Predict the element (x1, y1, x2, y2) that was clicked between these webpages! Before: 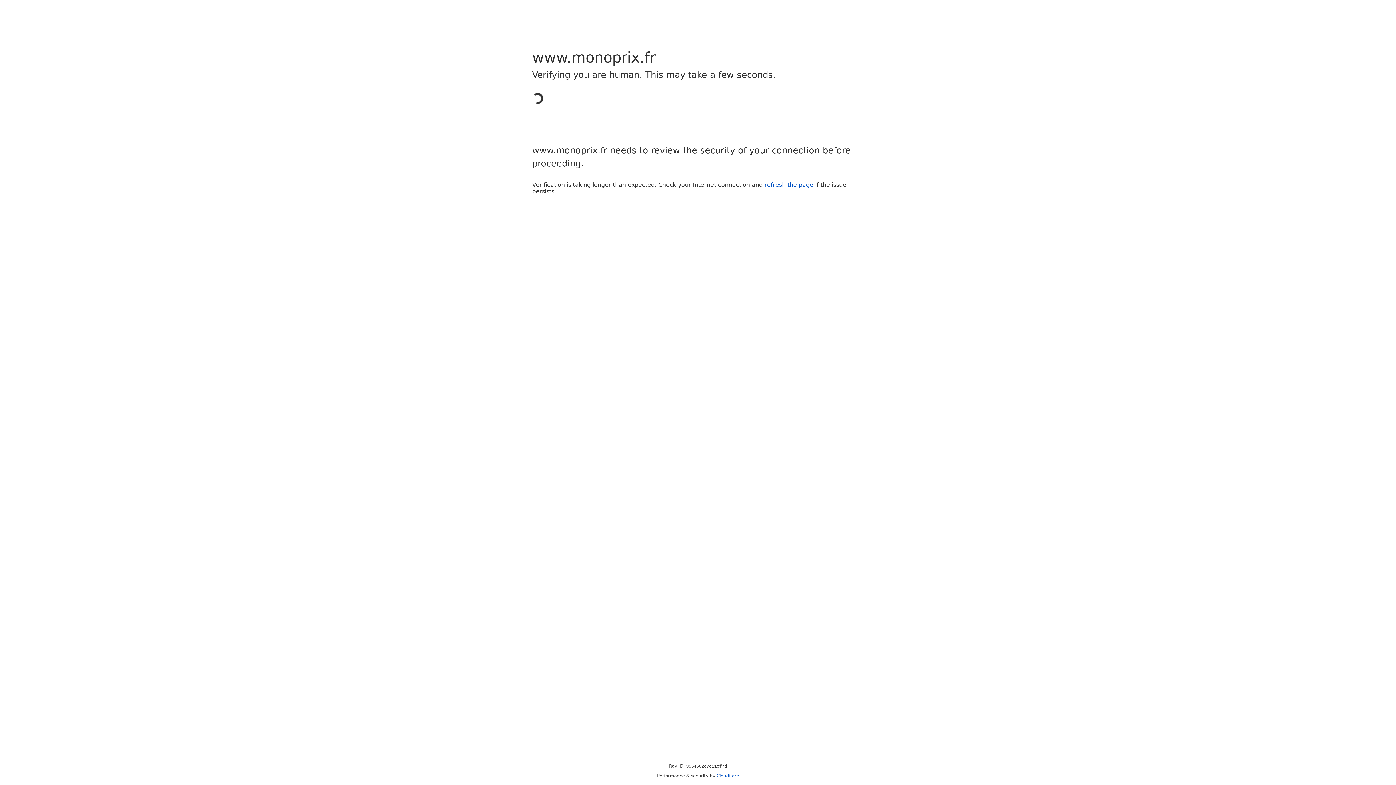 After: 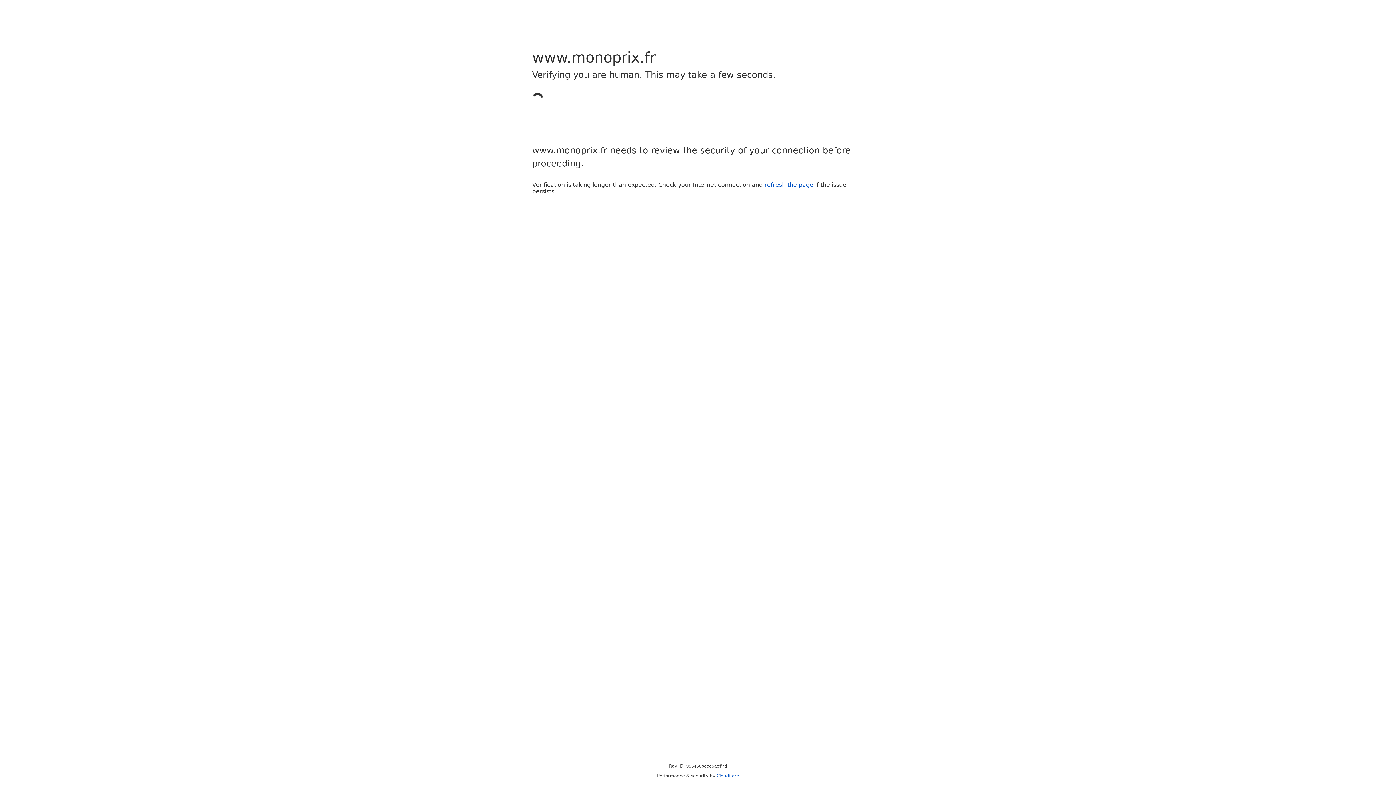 Action: label: Cloudflare bbox: (716, 773, 739, 778)